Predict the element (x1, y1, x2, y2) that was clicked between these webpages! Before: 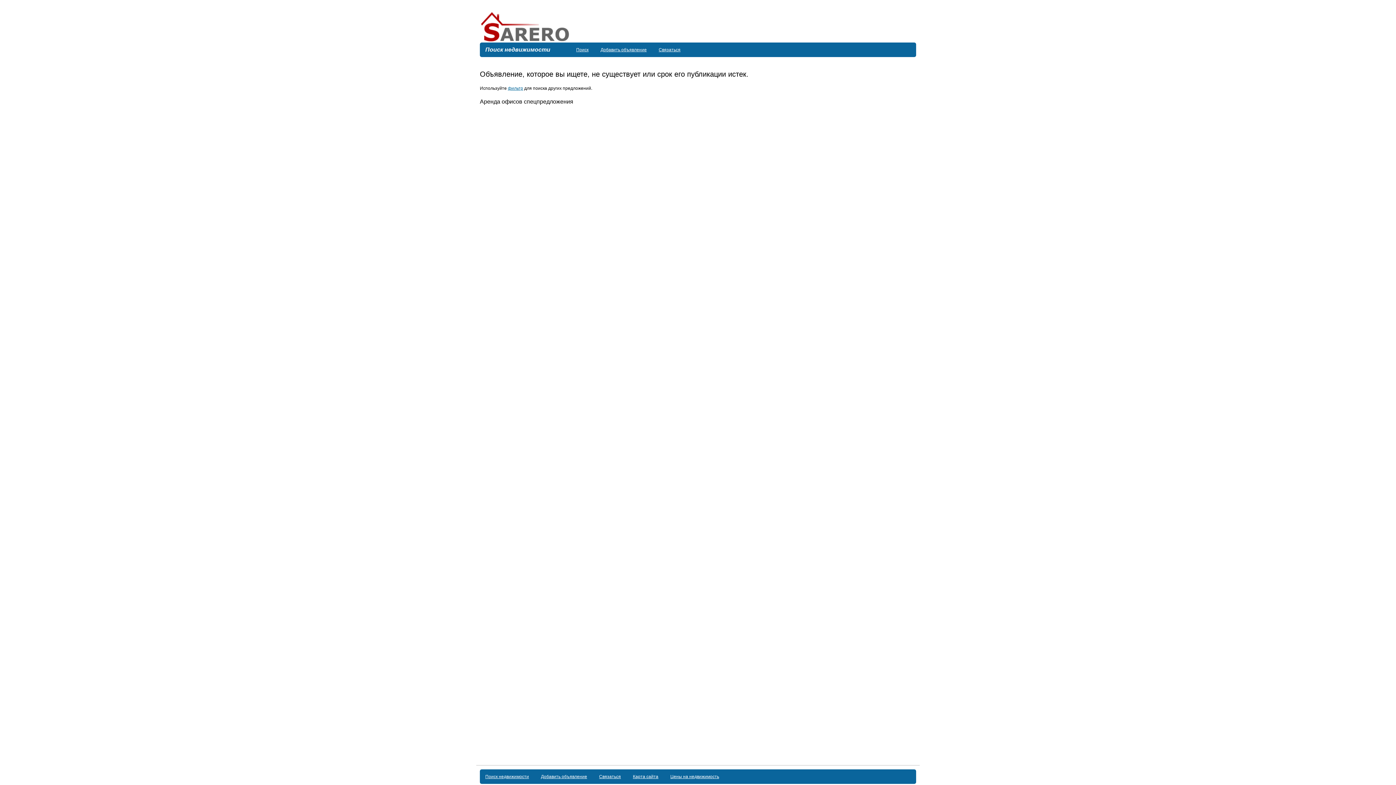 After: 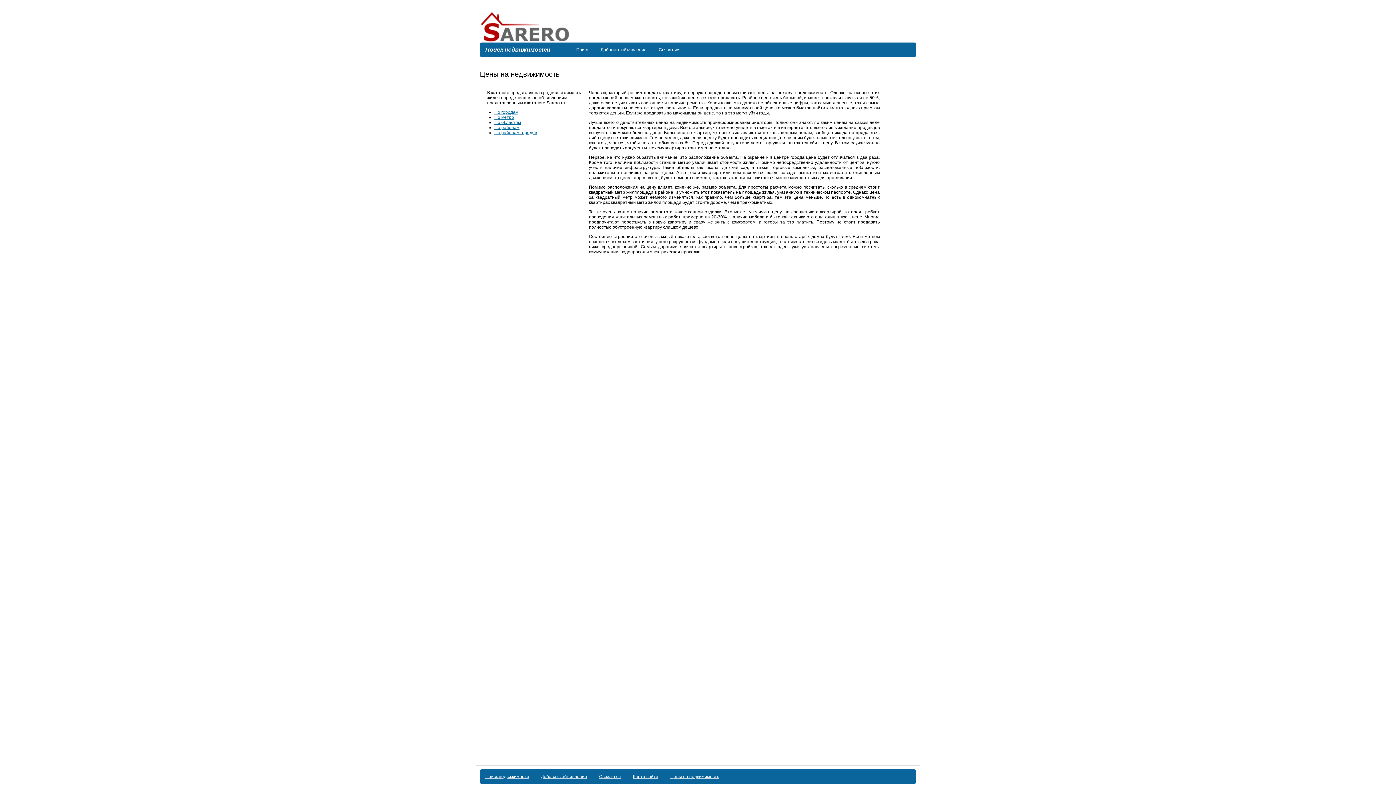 Action: label: Цены на недвижимость bbox: (670, 774, 719, 779)